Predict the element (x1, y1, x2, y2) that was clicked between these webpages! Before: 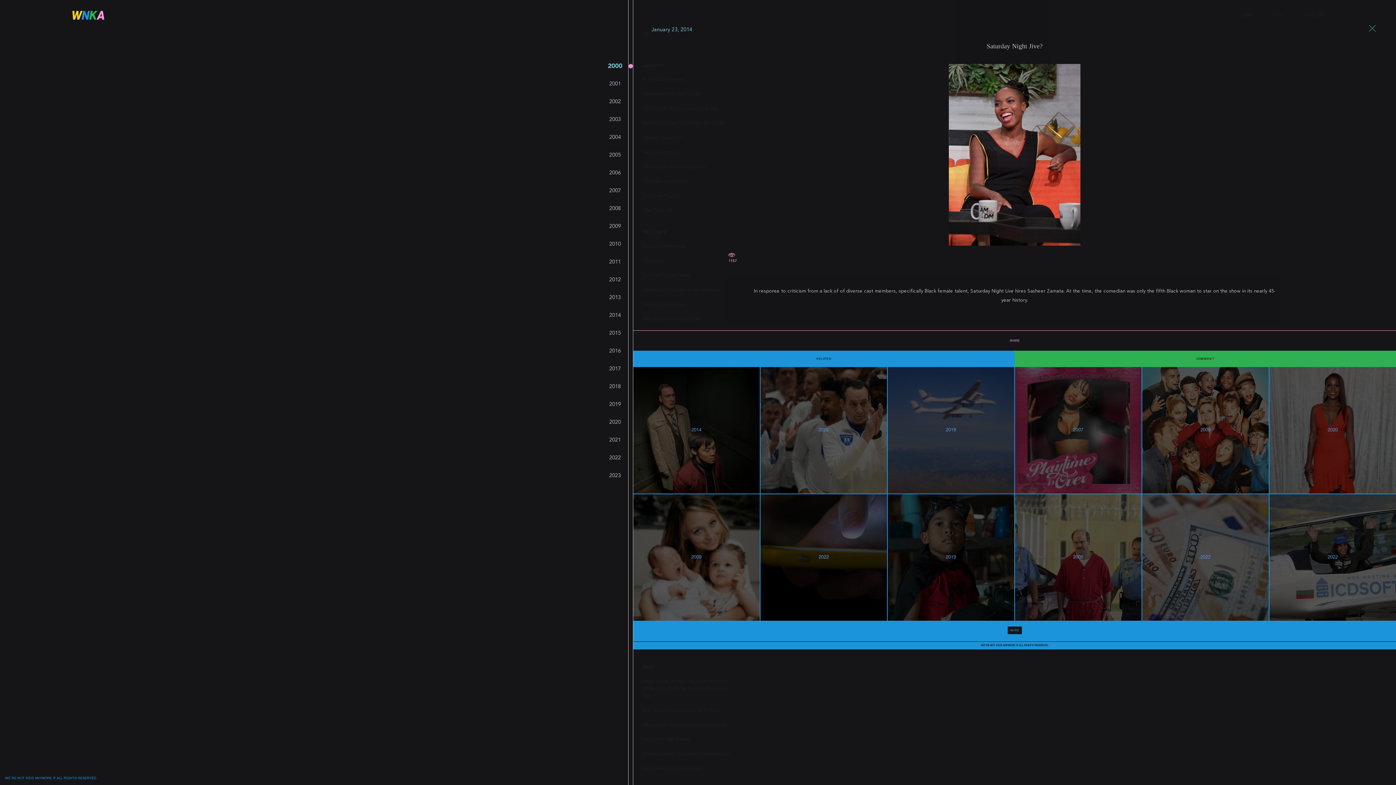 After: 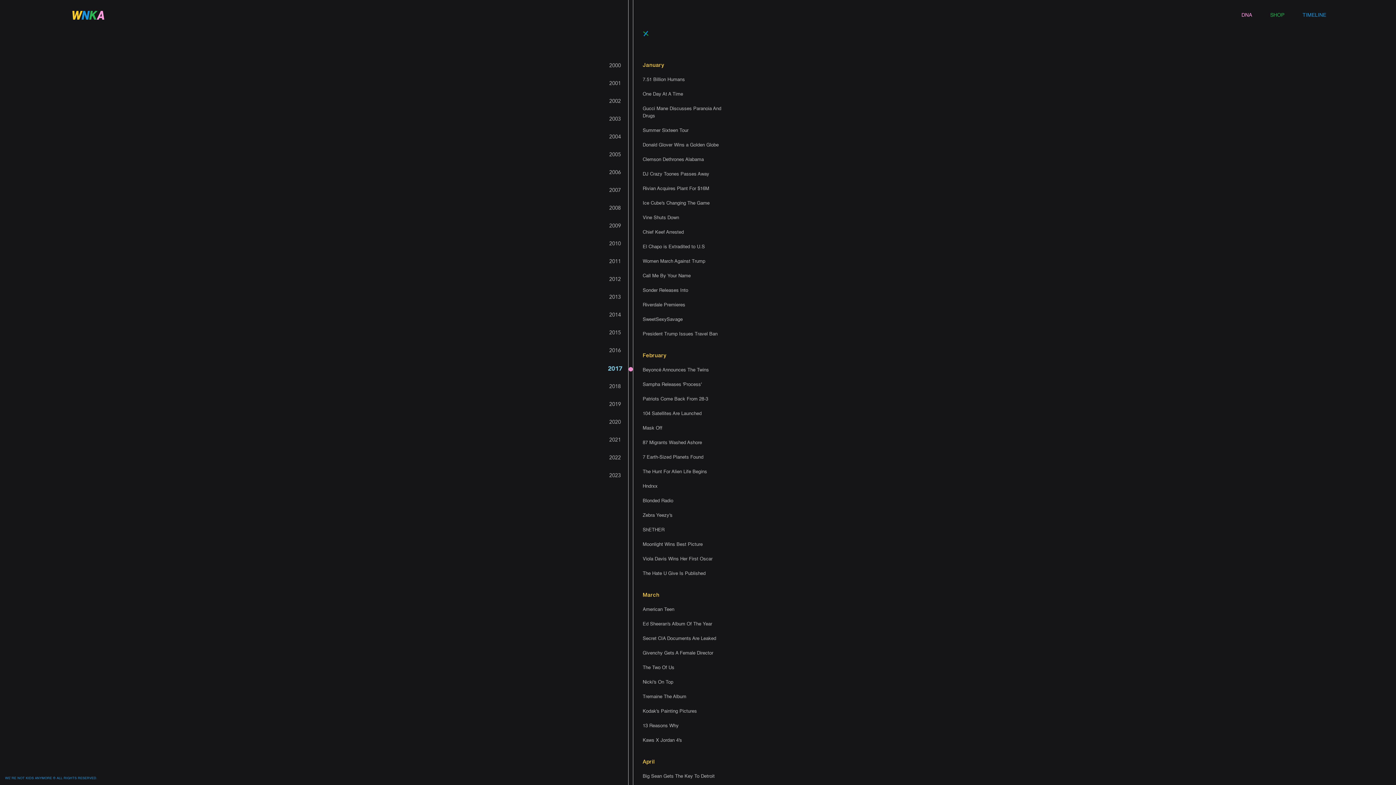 Action: bbox: (607, 365, 622, 372) label: 2017